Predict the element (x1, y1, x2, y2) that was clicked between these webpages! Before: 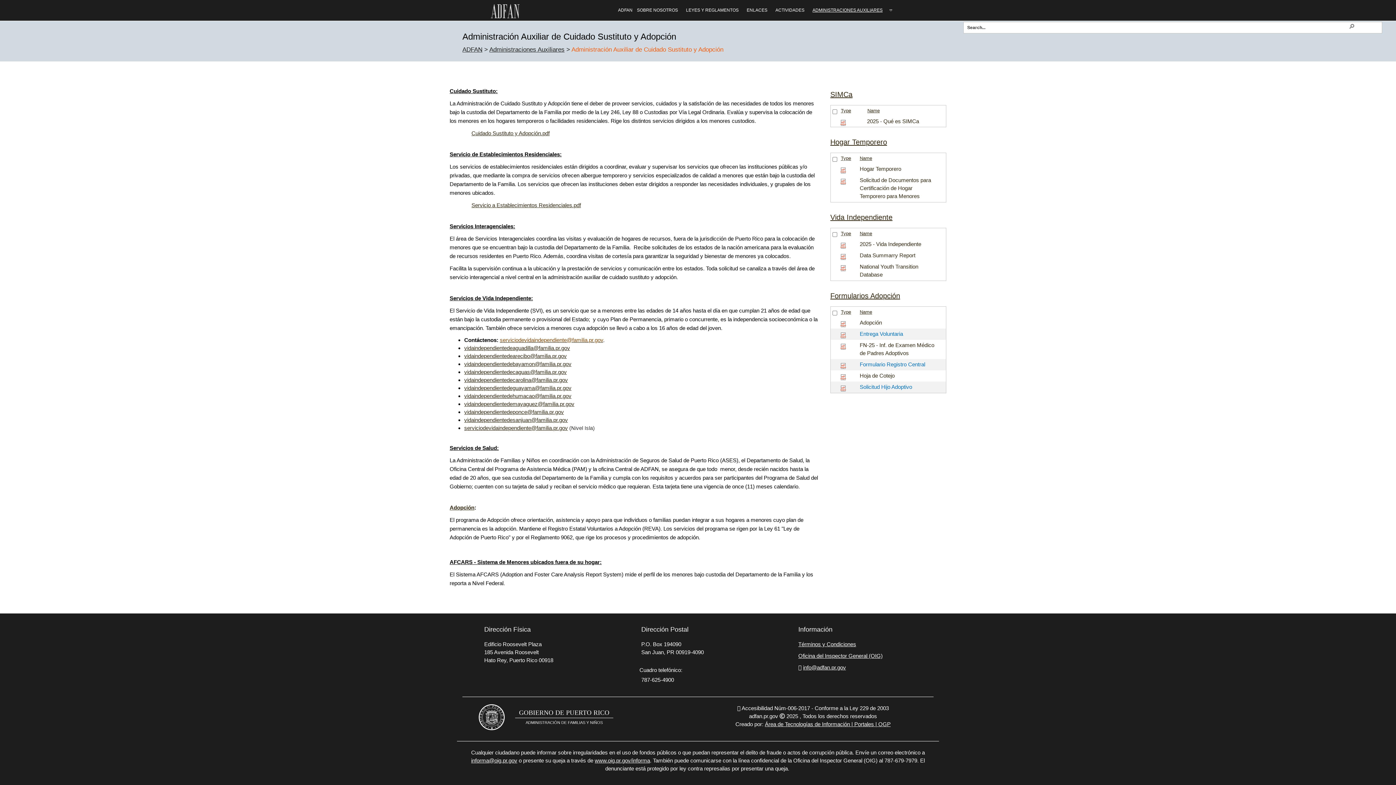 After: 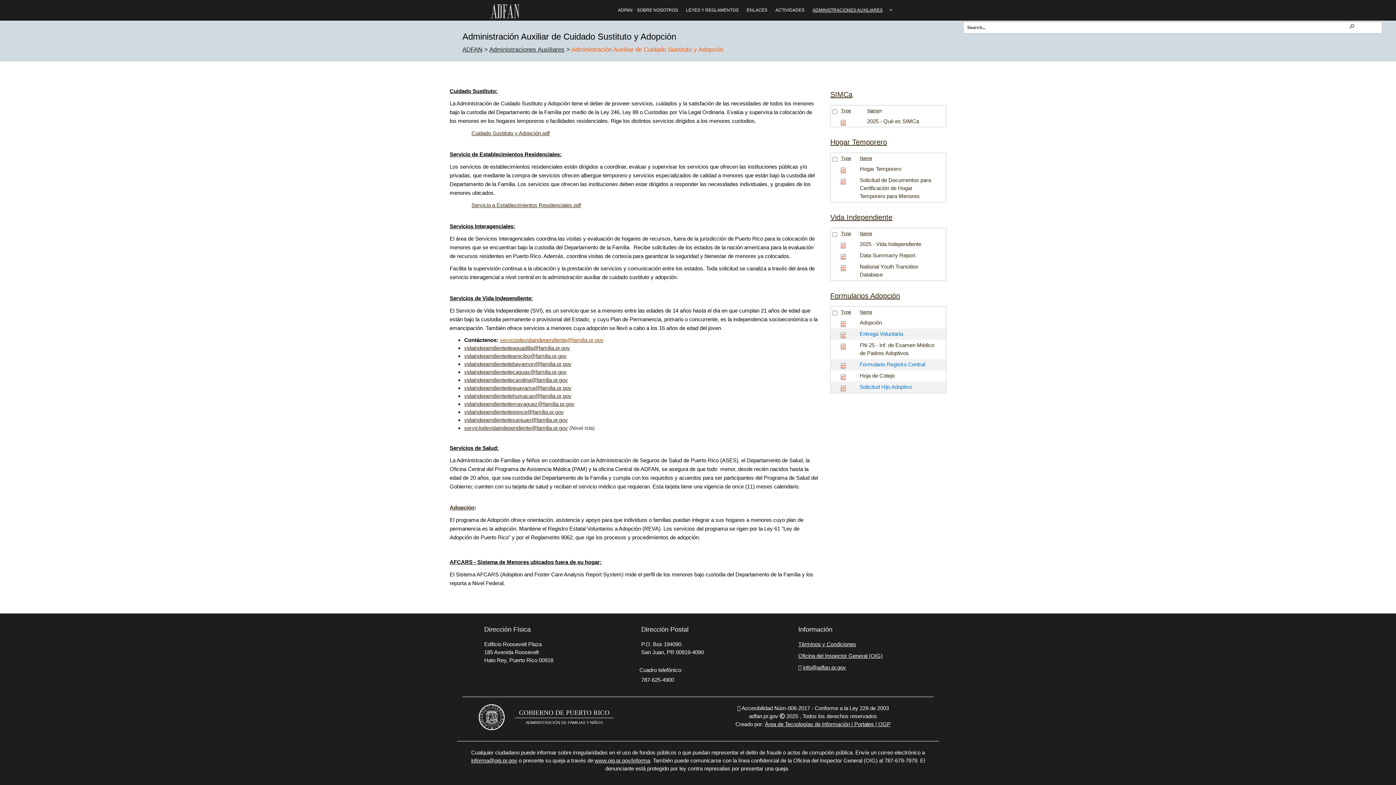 Action: bbox: (867, 108, 880, 113) label: Name